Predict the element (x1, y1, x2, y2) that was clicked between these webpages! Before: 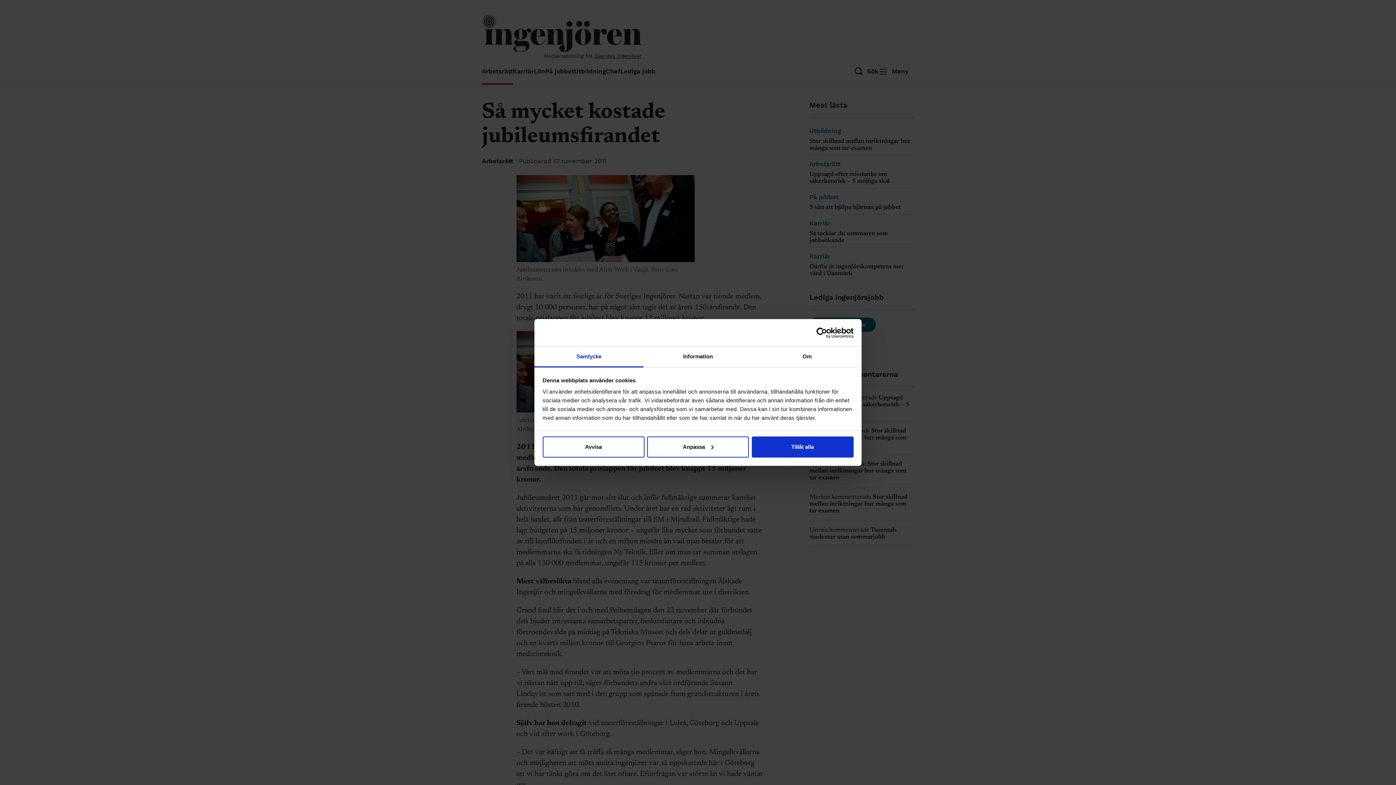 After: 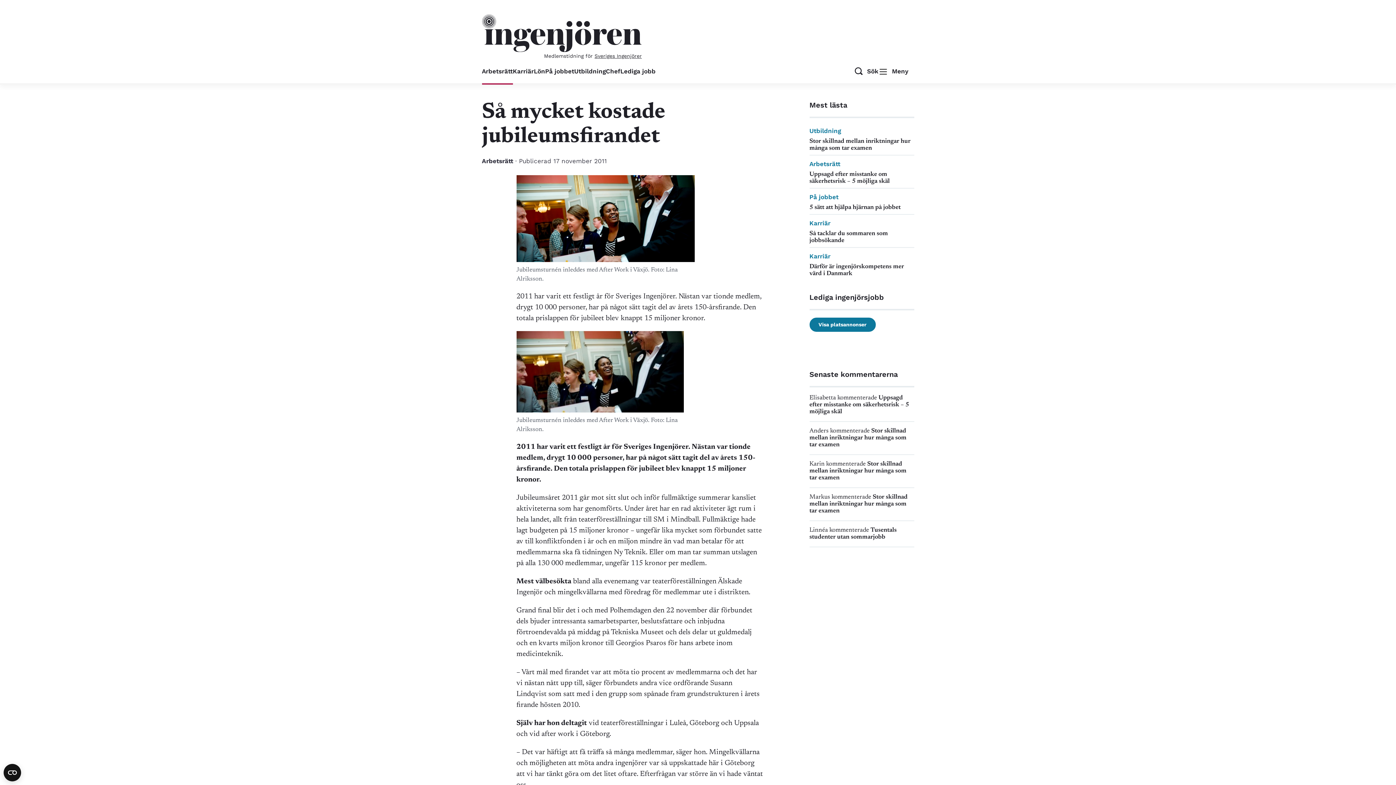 Action: label: Tillåt alla bbox: (751, 436, 853, 457)